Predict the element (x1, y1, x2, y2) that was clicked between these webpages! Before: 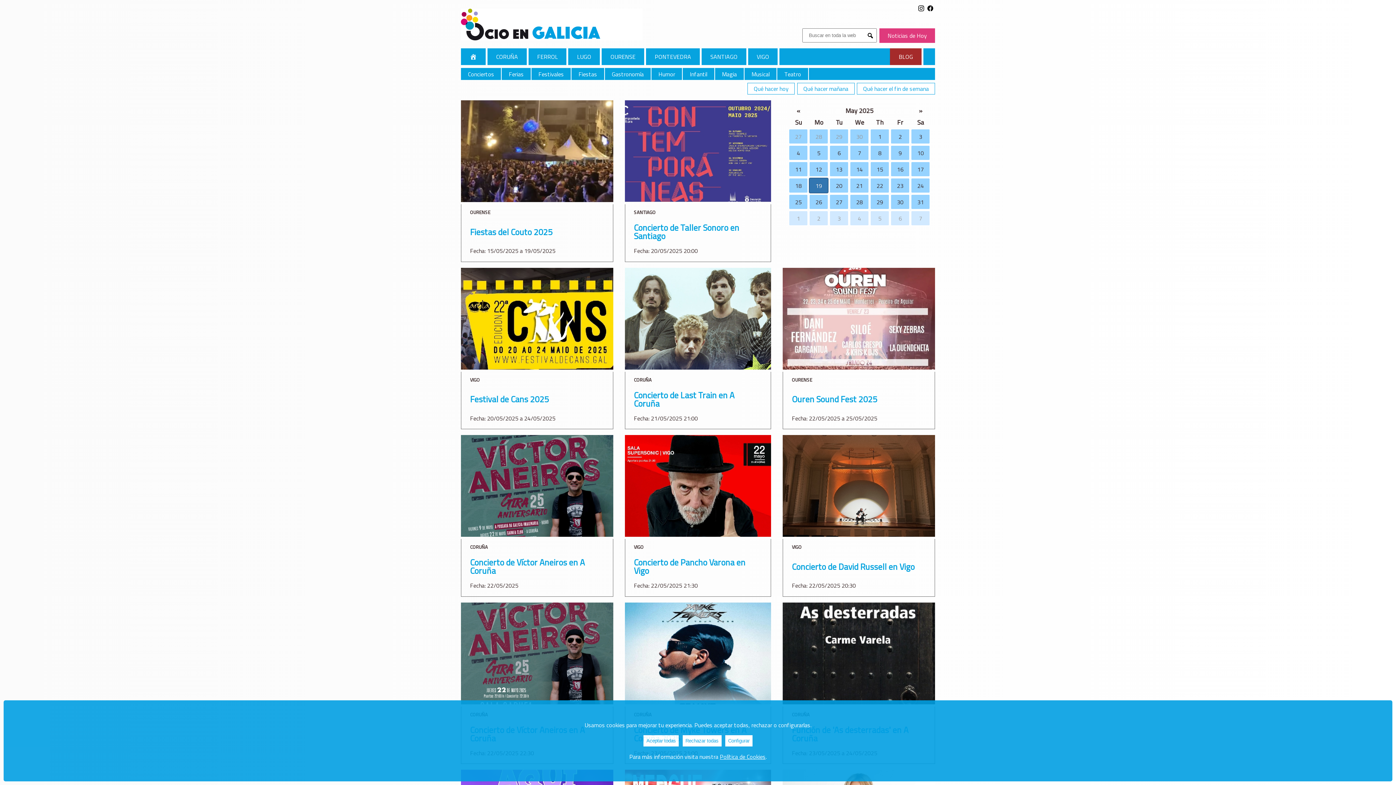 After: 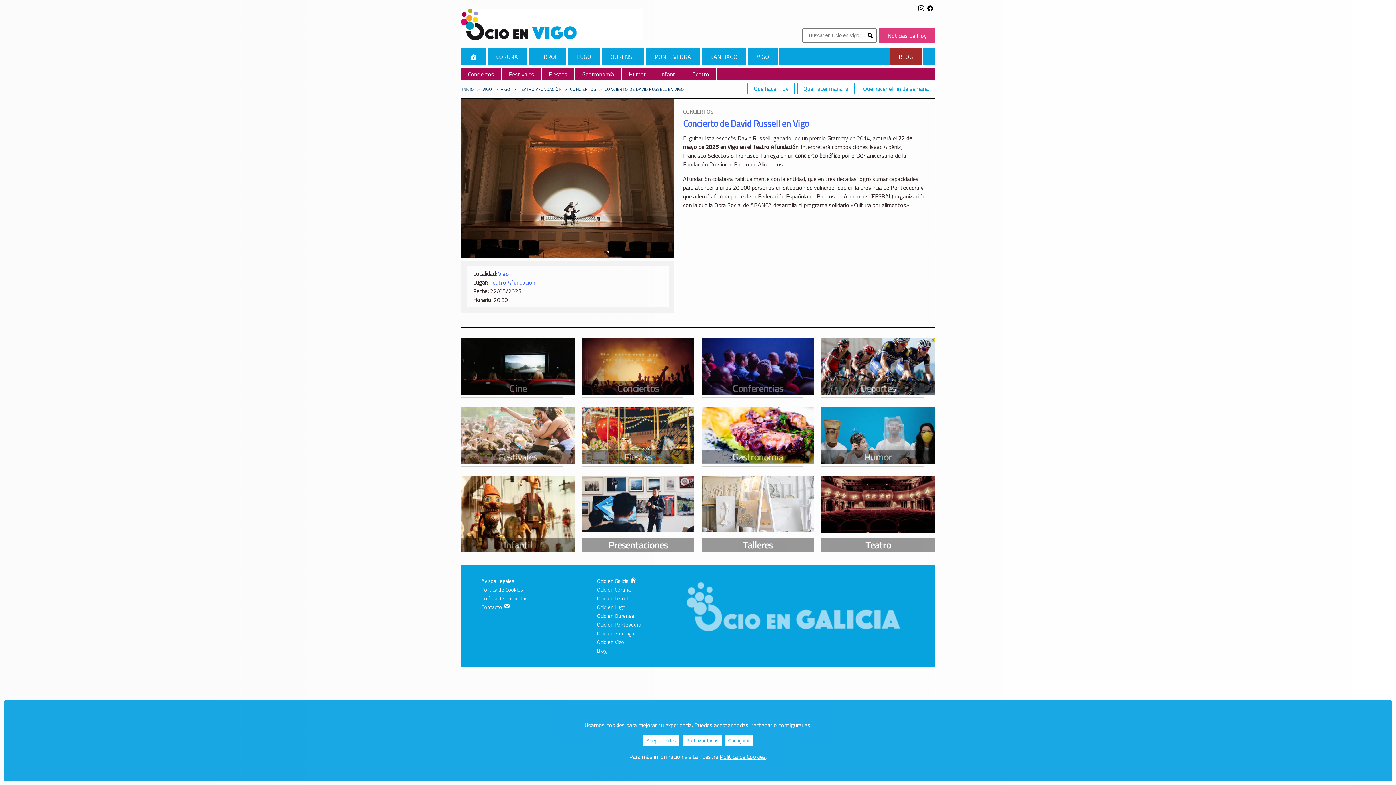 Action: bbox: (783, 530, 935, 539)